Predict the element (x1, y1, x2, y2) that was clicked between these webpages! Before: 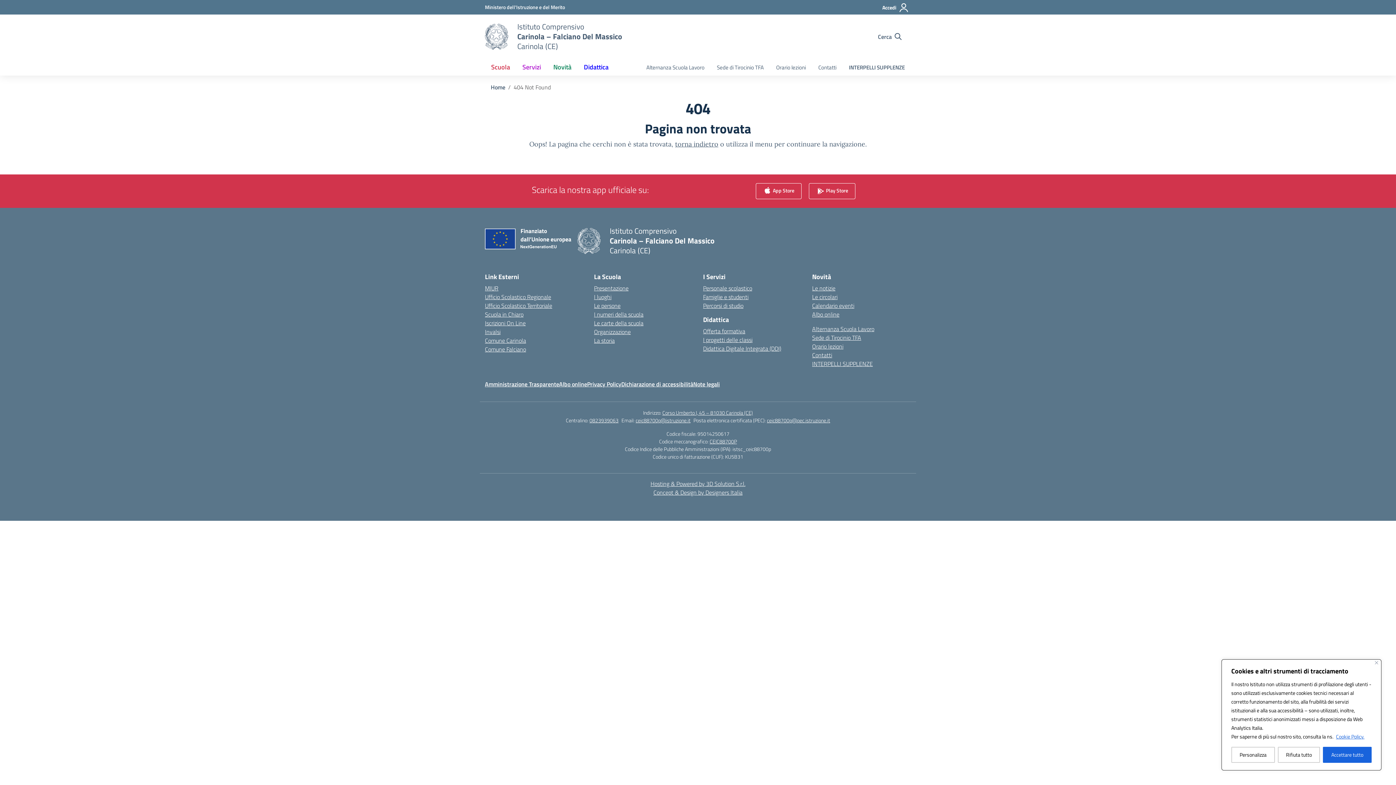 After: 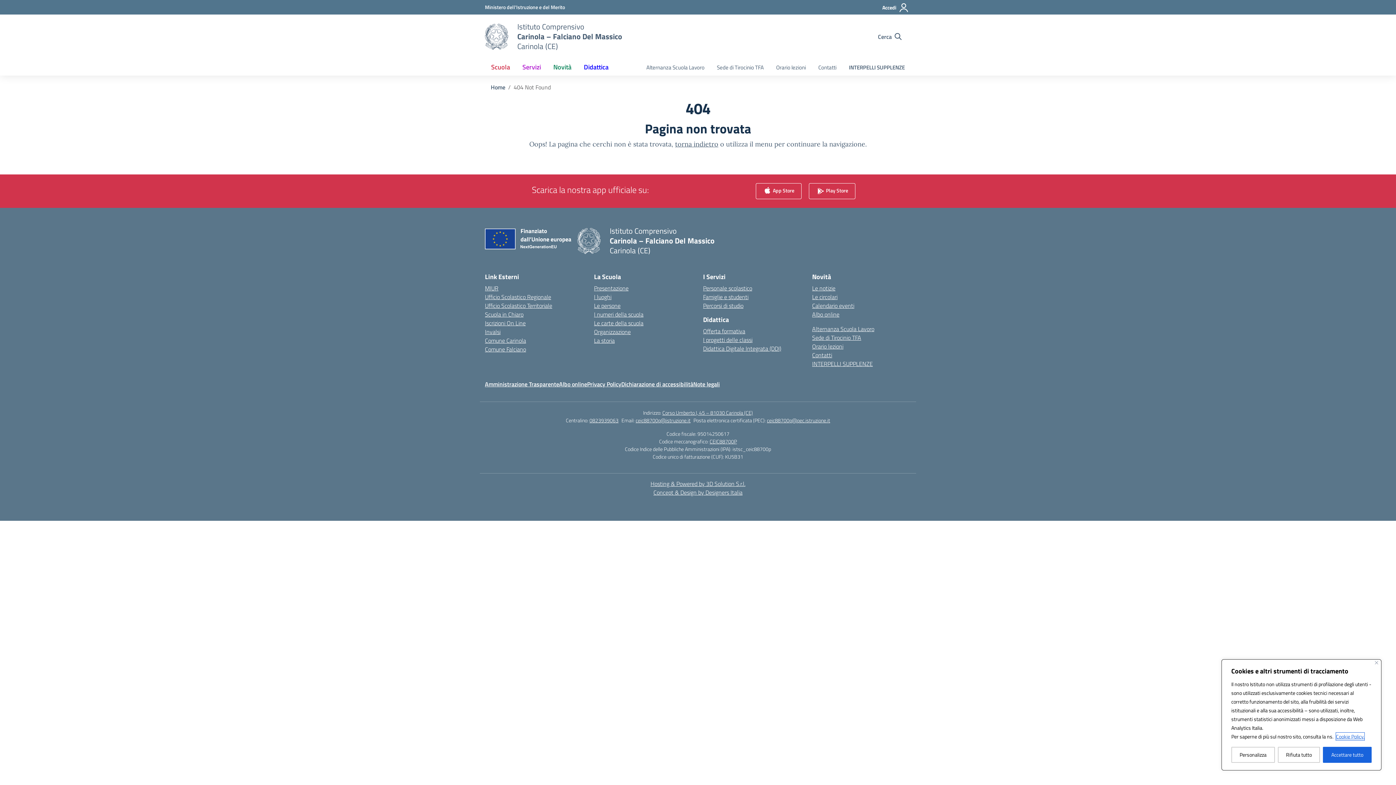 Action: bbox: (1336, 732, 1365, 741) label: Cookie Policy.